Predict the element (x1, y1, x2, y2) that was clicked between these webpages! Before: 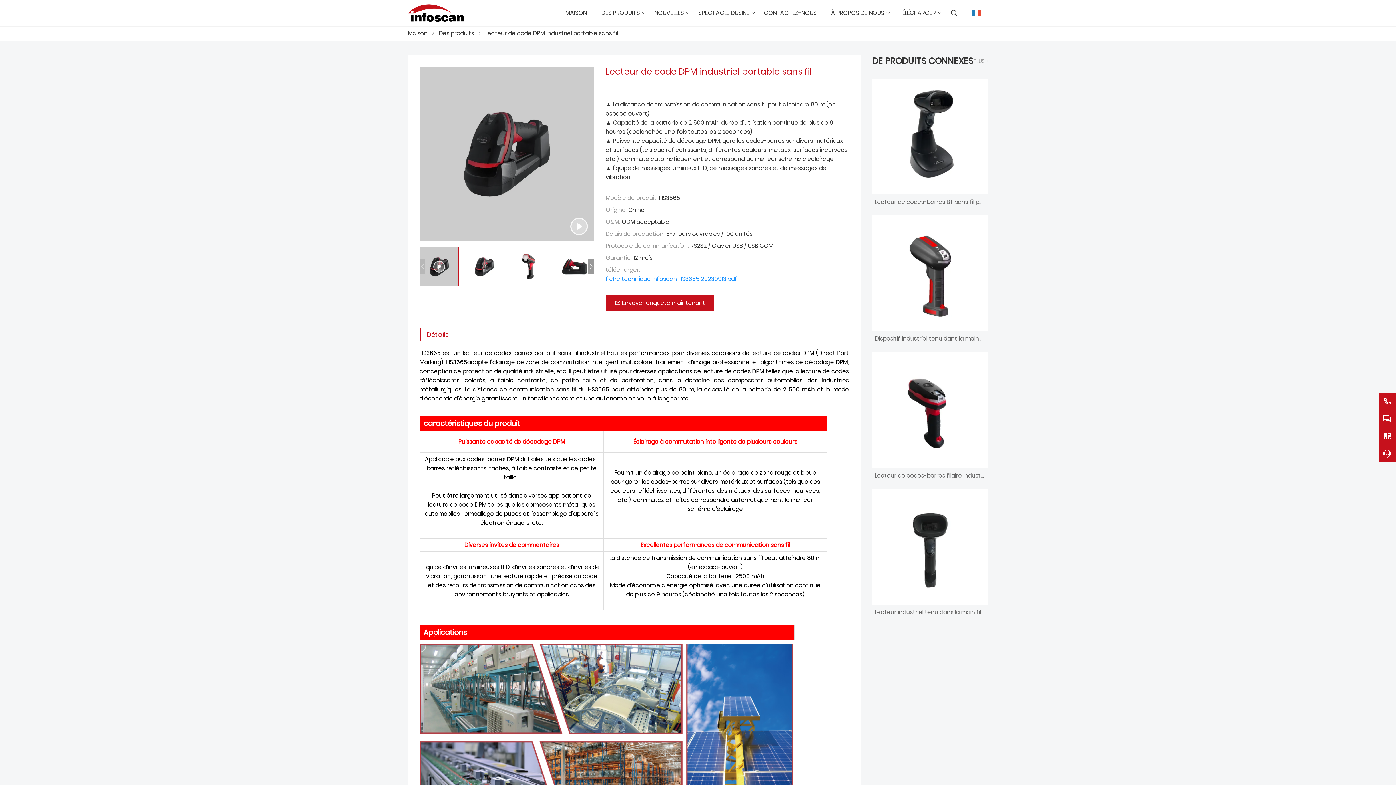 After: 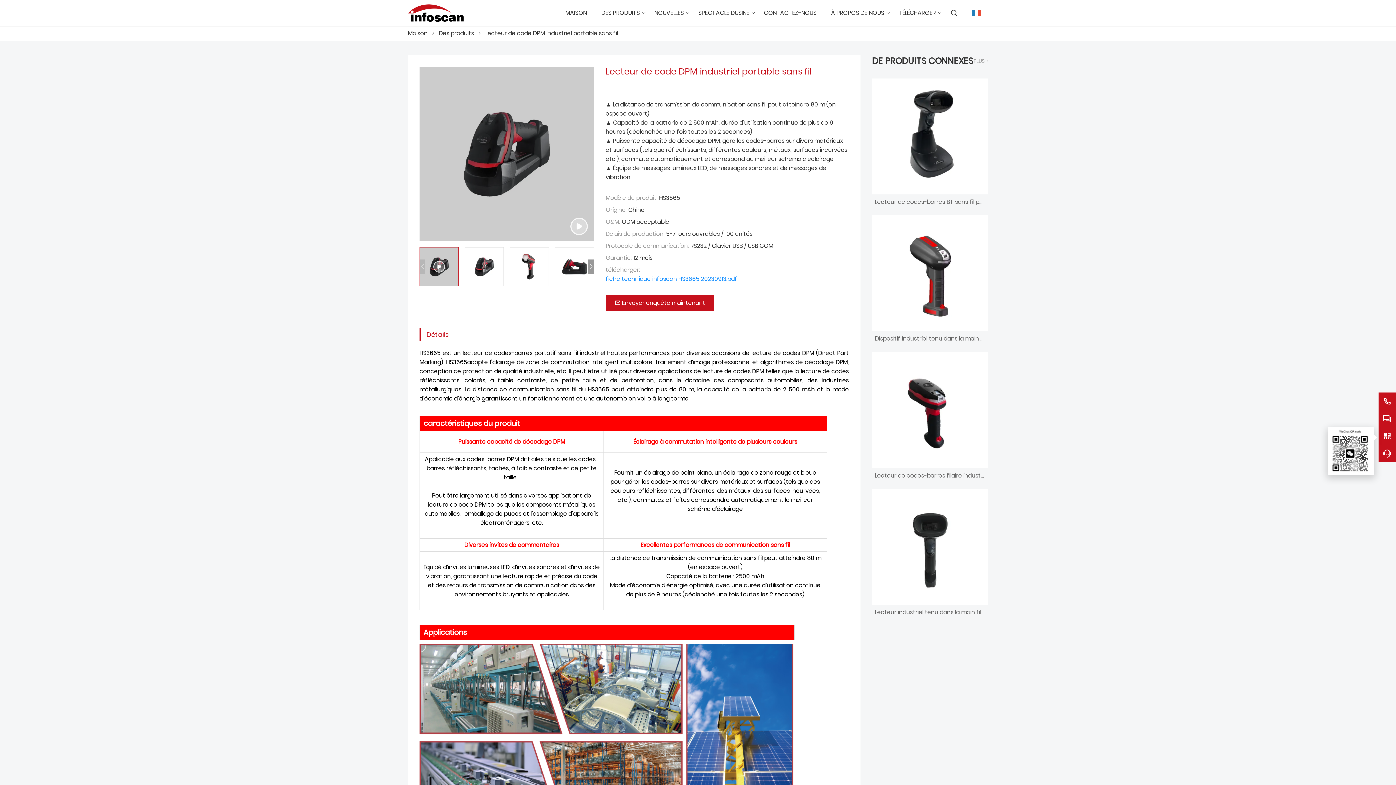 Action: bbox: (1378, 427, 1396, 445)